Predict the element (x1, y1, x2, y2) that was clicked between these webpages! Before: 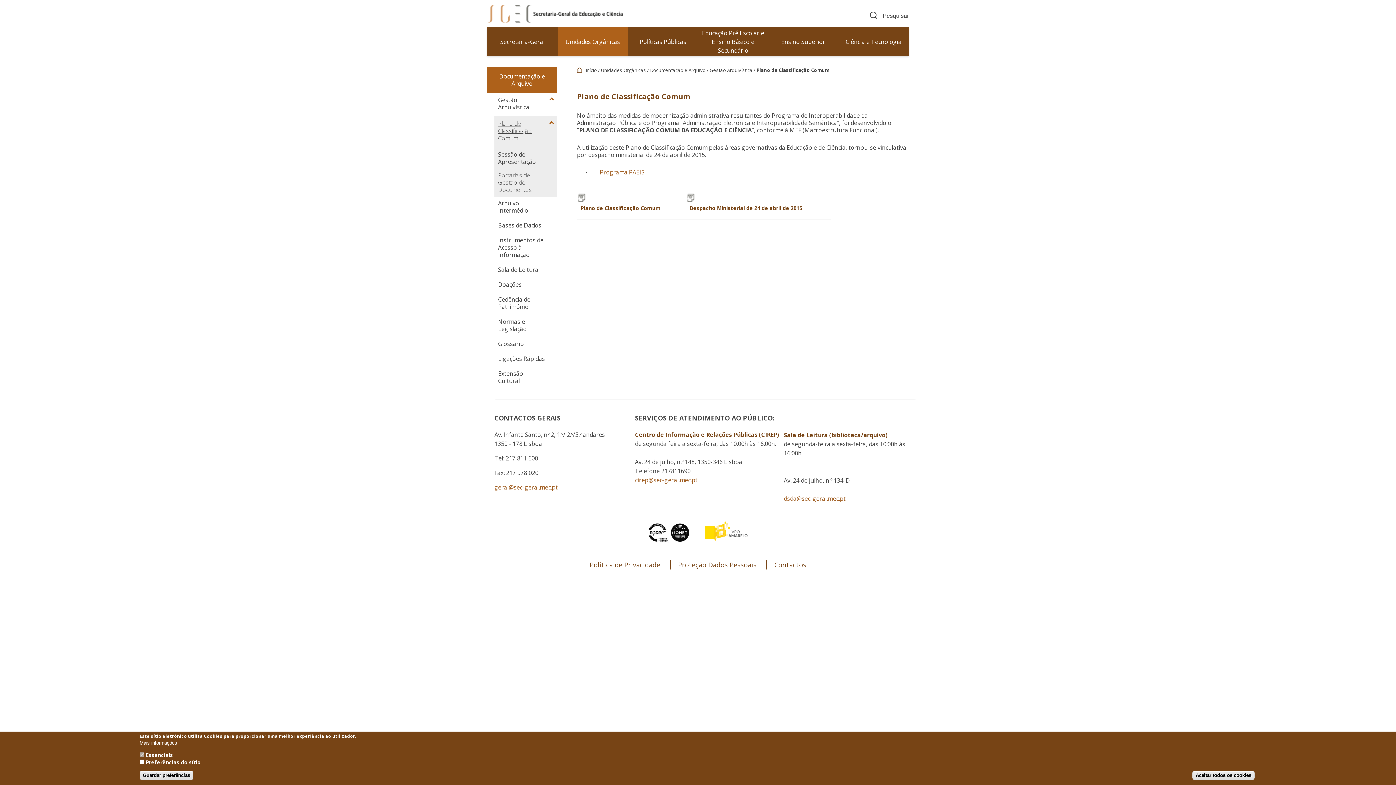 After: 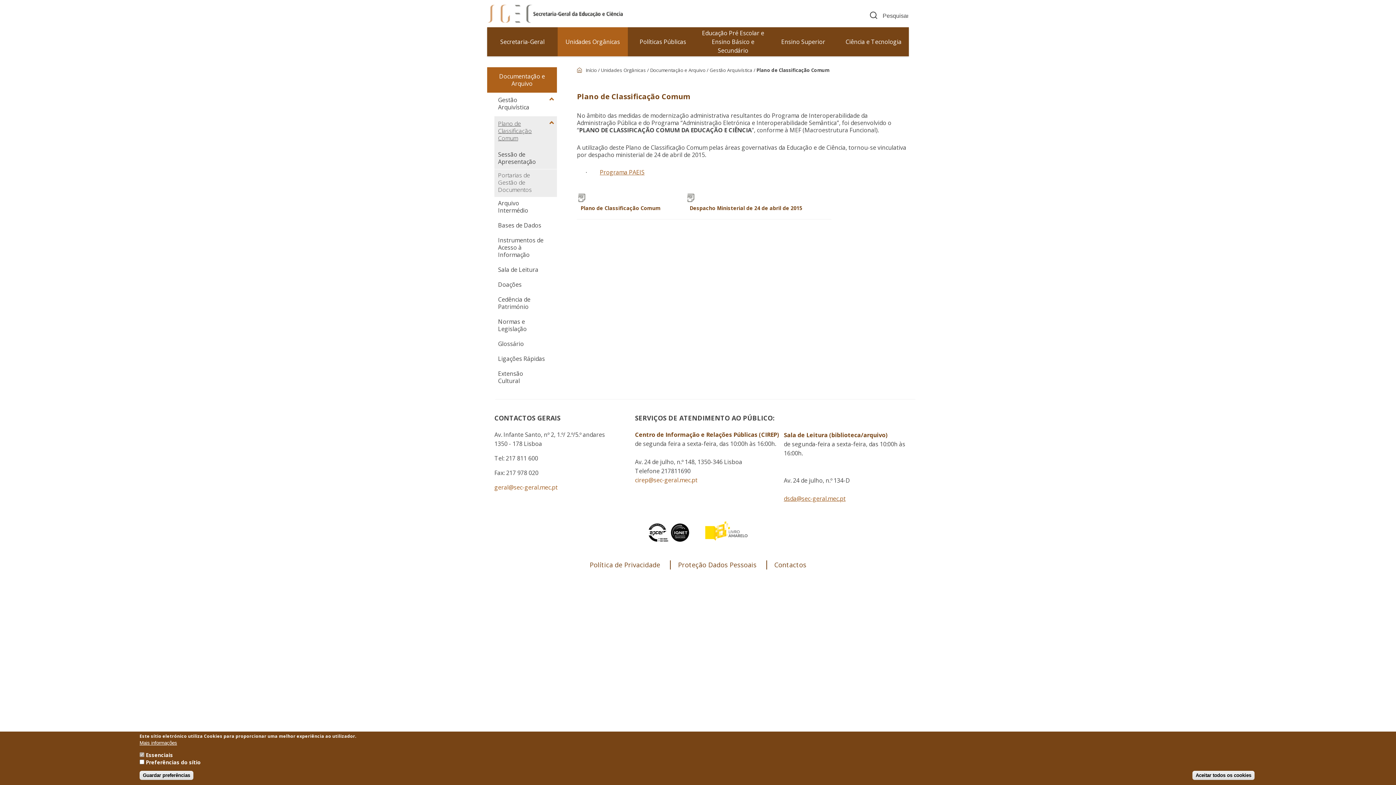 Action: label: dsda@sec-geral.mec.pt bbox: (784, 494, 845, 502)